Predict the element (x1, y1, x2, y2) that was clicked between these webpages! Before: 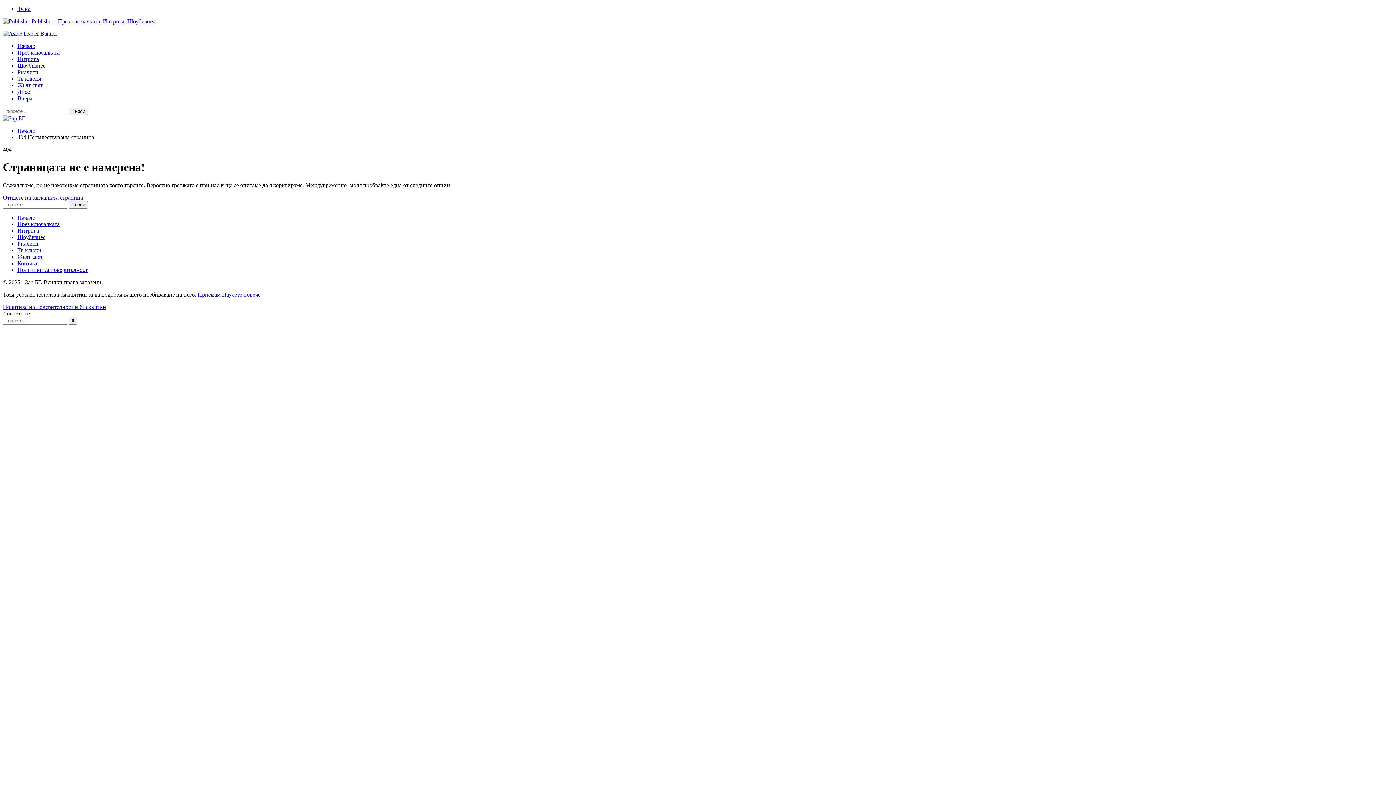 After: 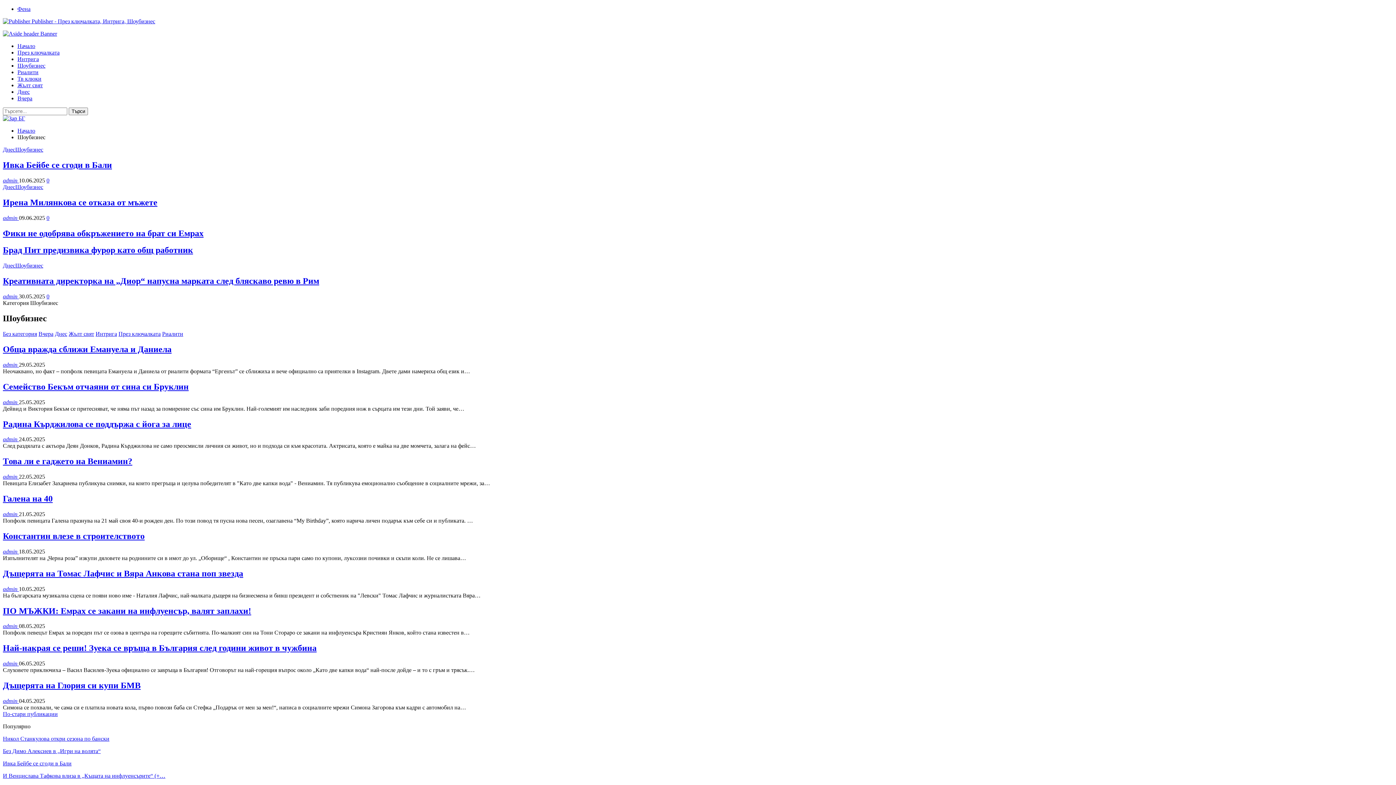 Action: label: Шоубизнес bbox: (17, 62, 45, 68)